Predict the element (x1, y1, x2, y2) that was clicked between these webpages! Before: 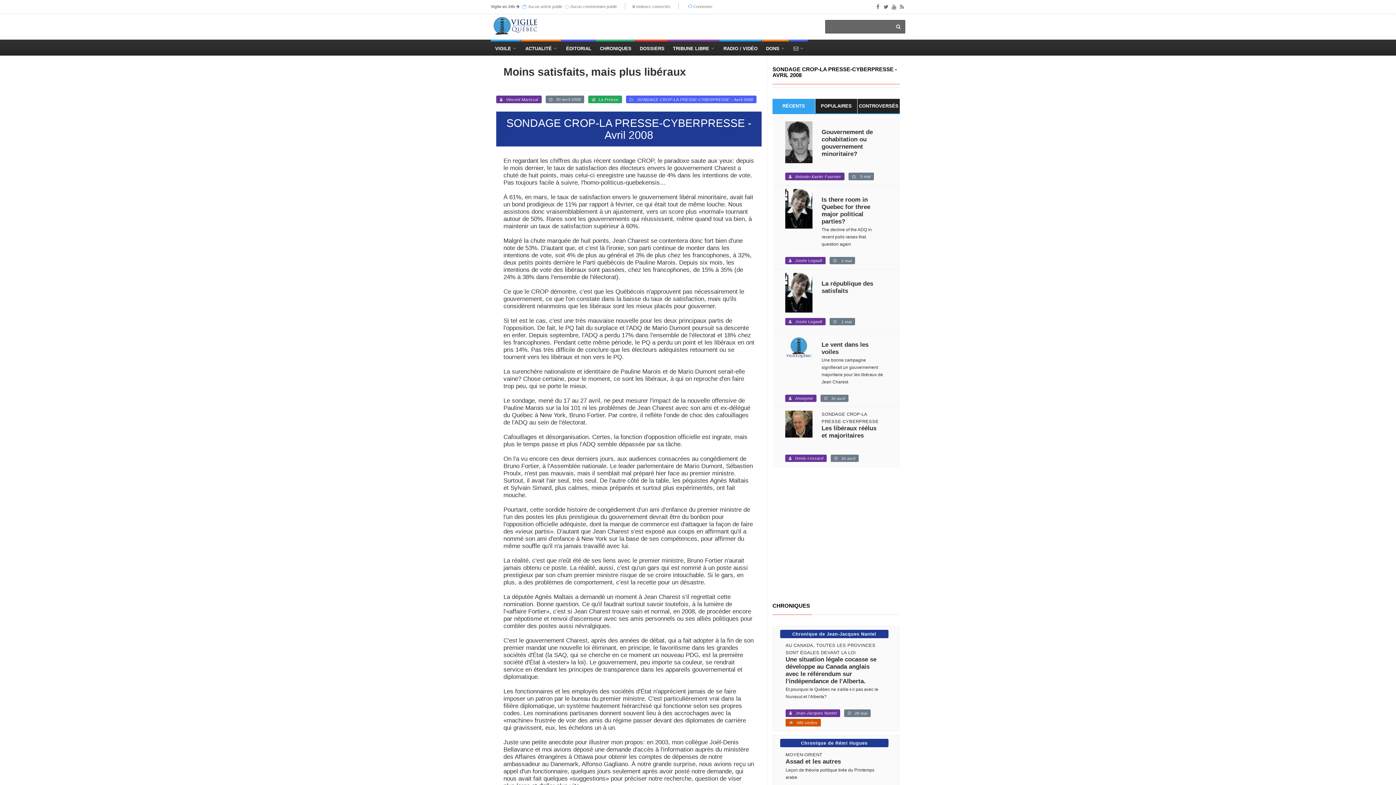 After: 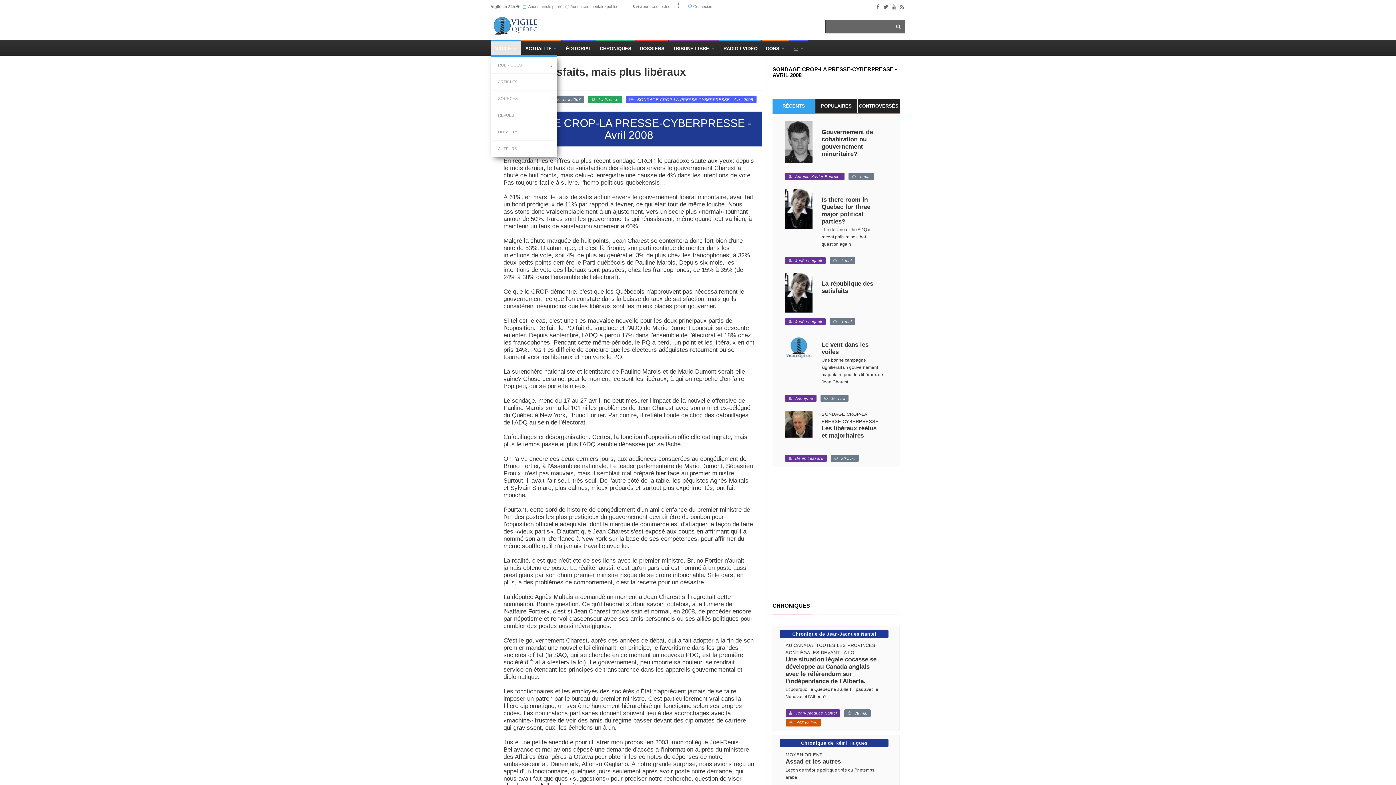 Action: bbox: (490, 39, 520, 55) label: VIGILE